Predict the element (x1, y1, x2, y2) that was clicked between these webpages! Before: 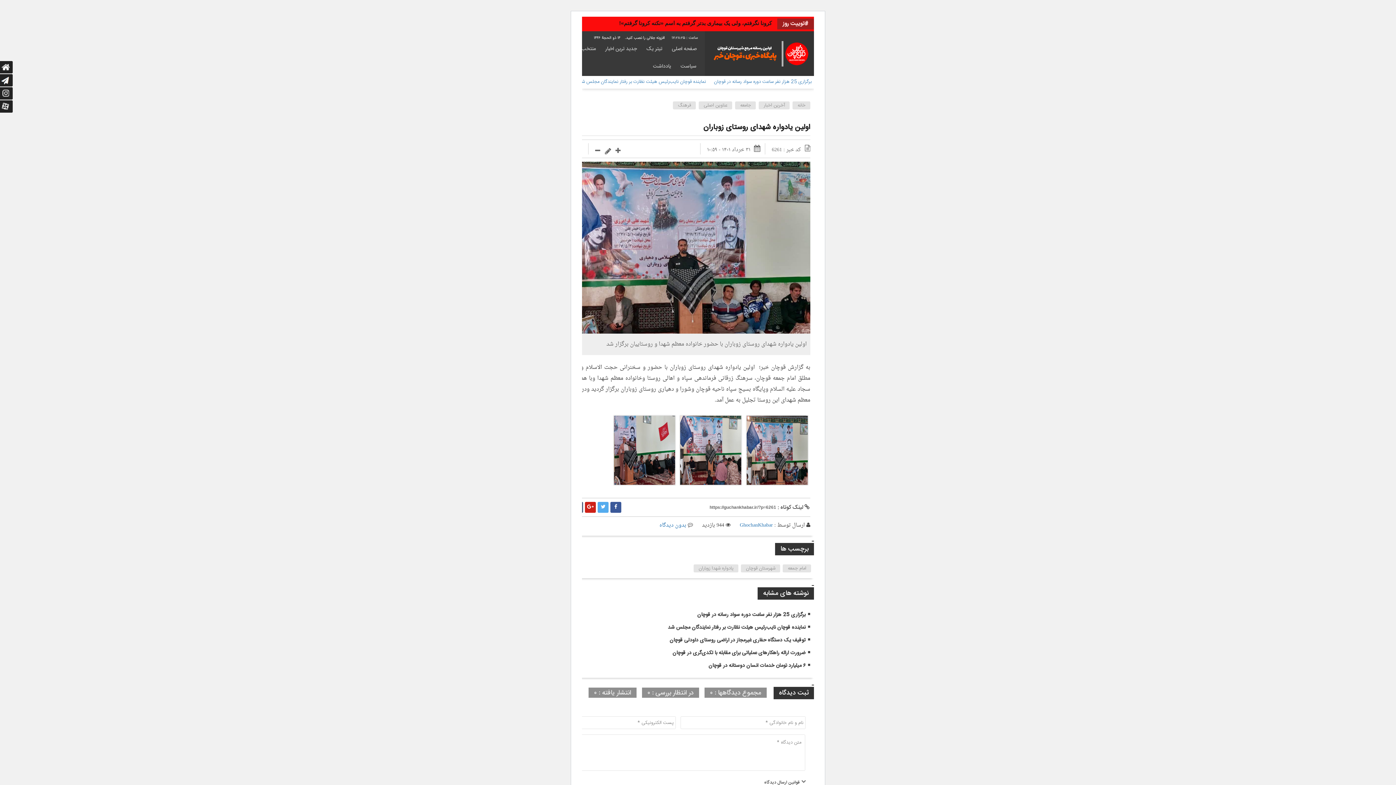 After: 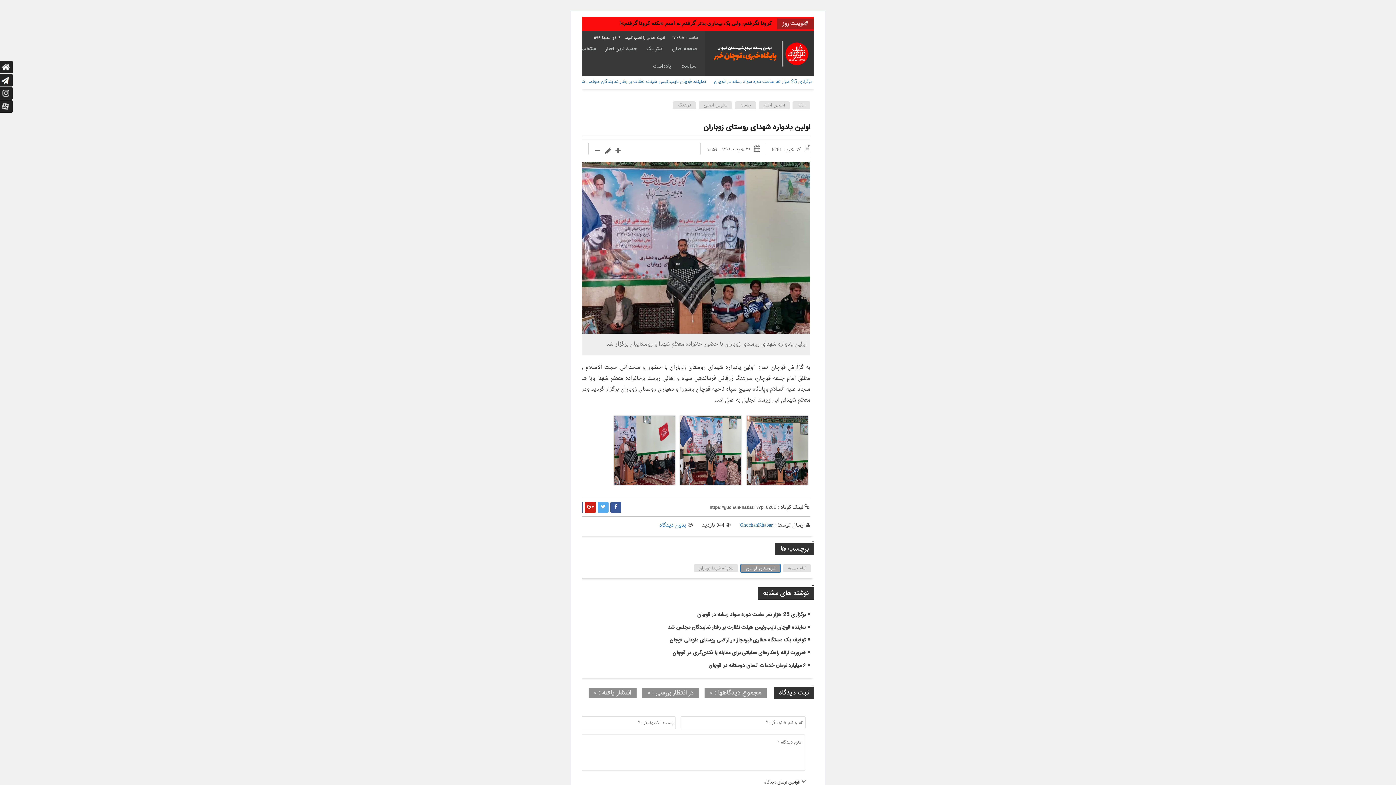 Action: bbox: (741, 564, 780, 572) label: شهرستان قوچان